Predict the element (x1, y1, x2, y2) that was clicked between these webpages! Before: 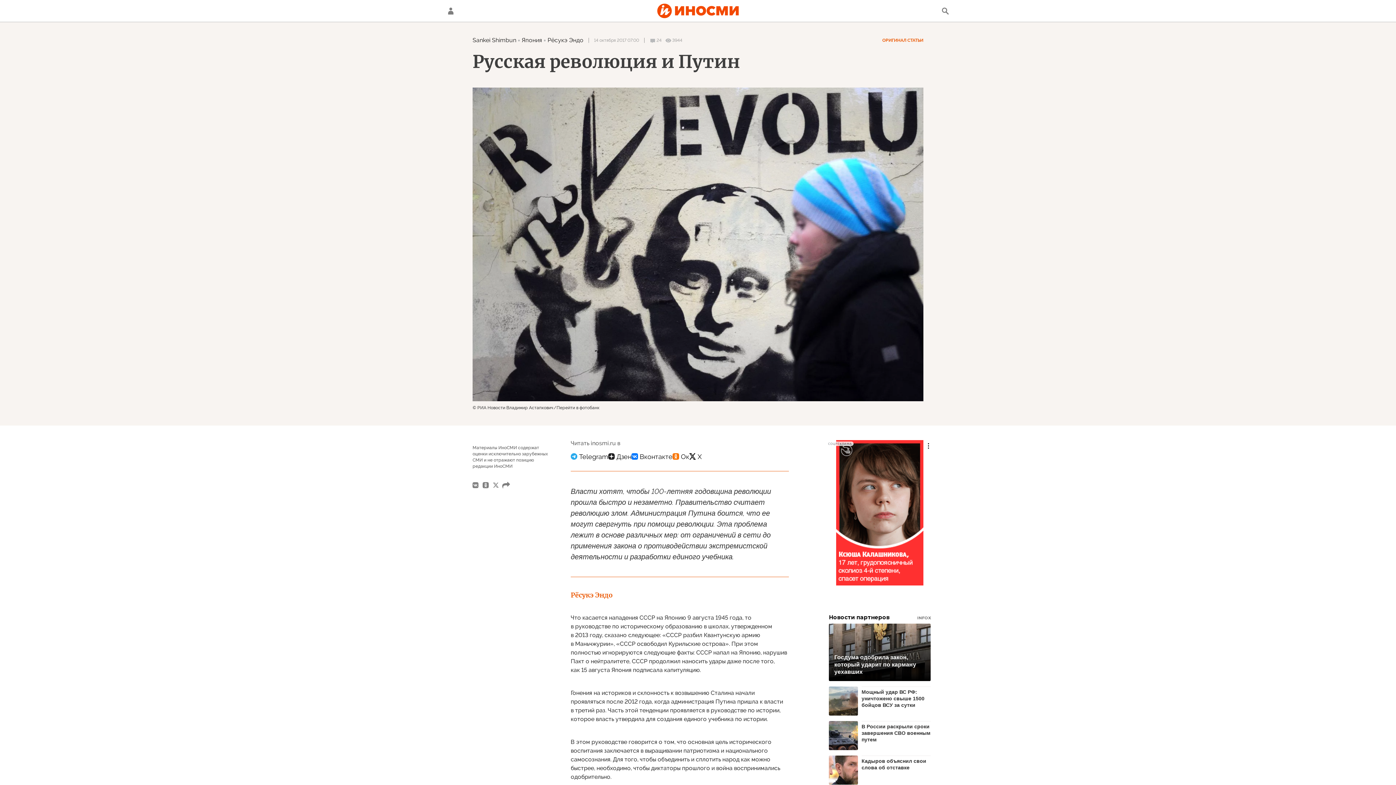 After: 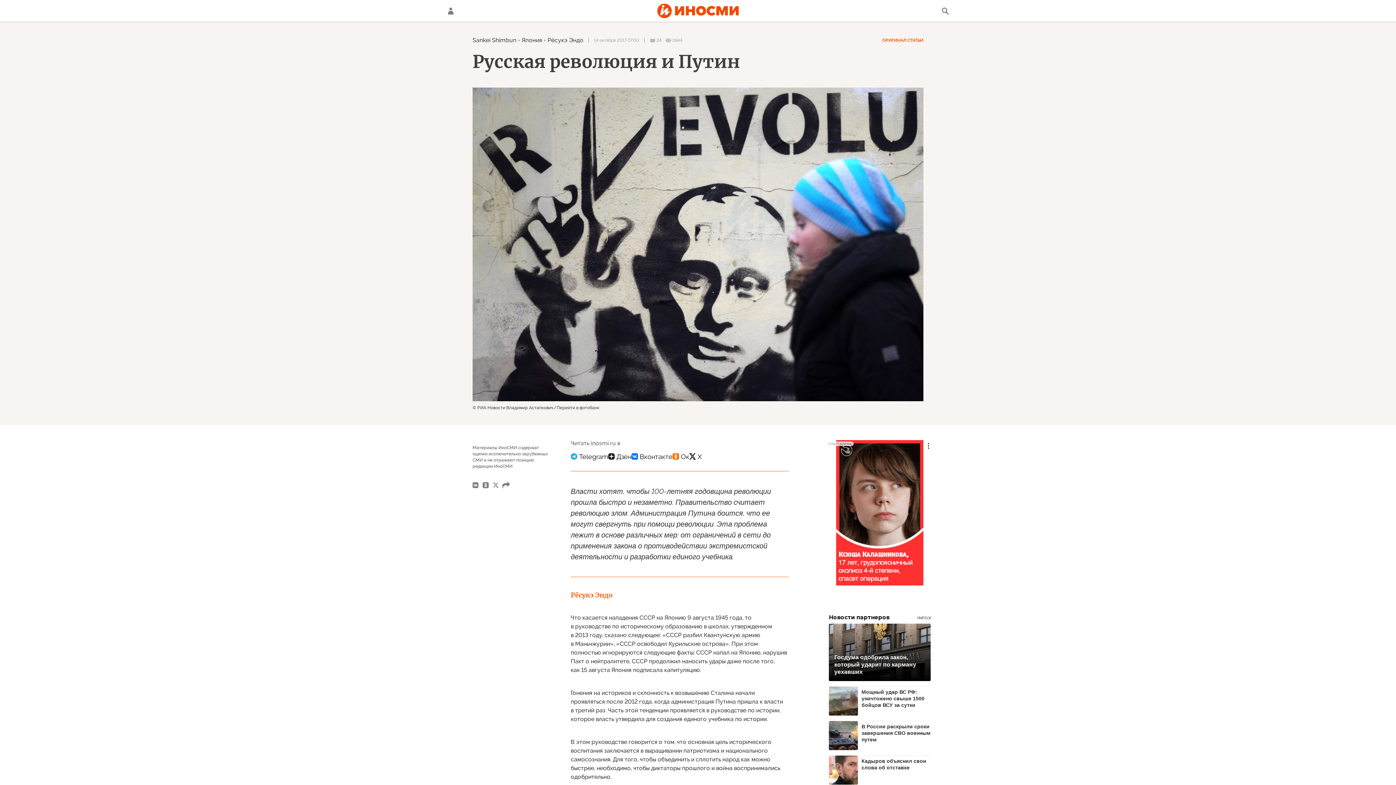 Action: bbox: (689, 449, 701, 464)